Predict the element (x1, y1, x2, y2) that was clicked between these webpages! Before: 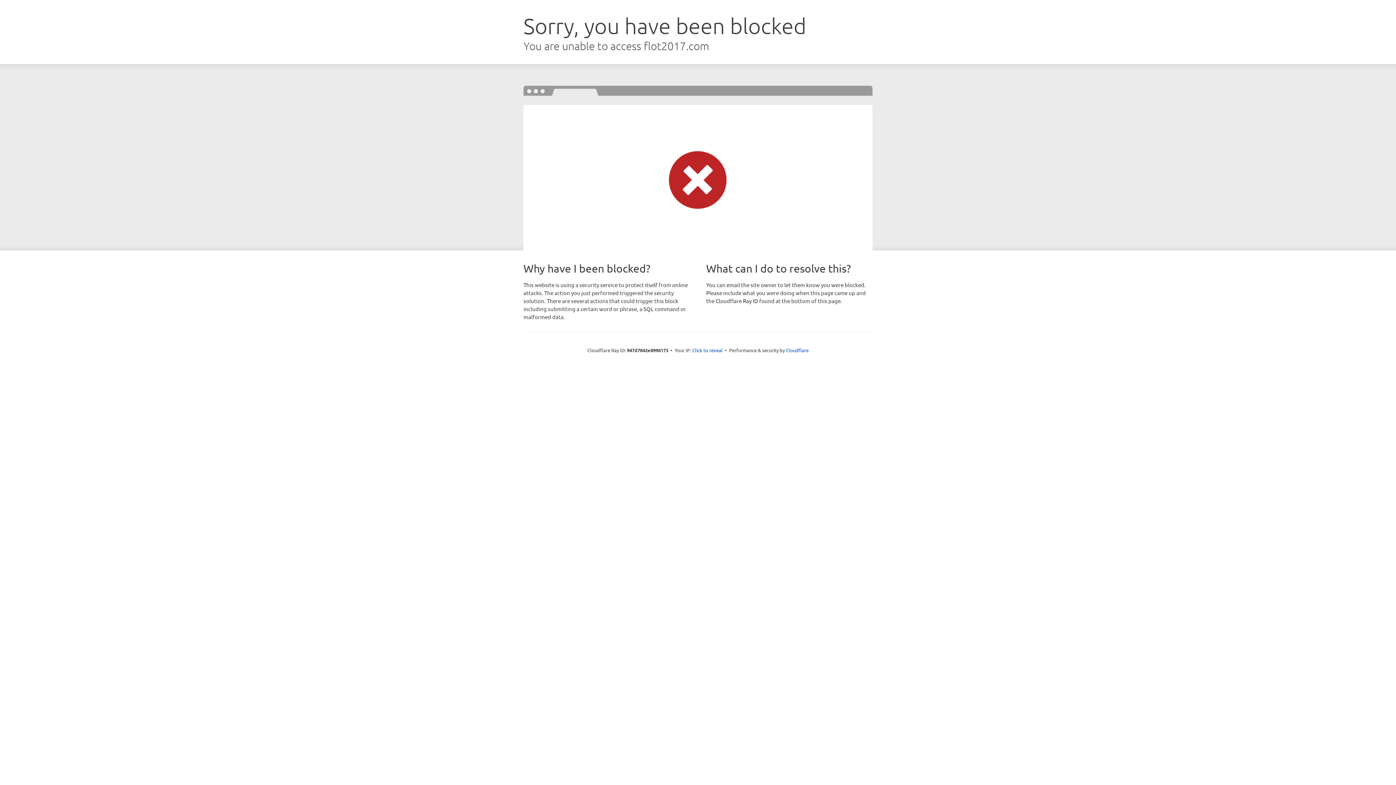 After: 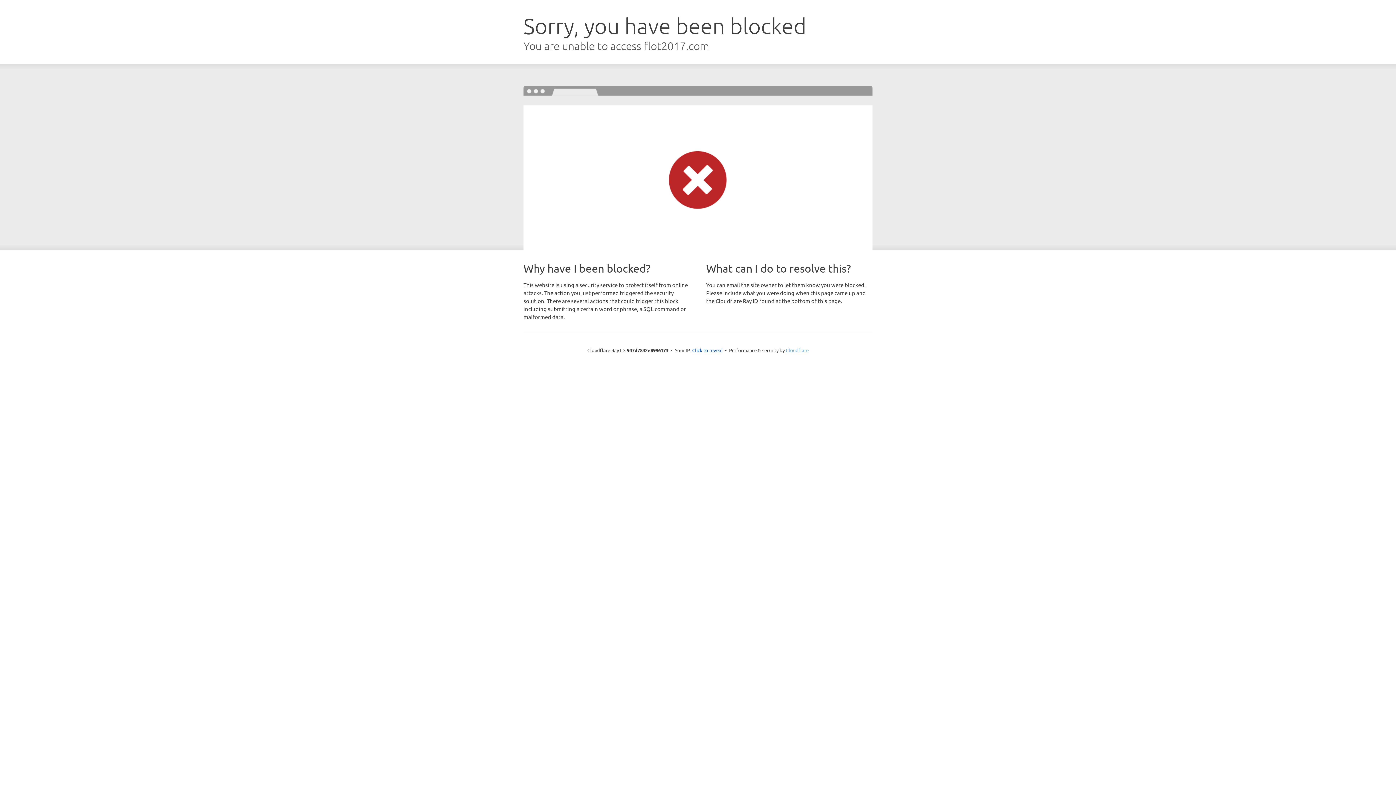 Action: label: Cloudflare bbox: (786, 347, 808, 353)